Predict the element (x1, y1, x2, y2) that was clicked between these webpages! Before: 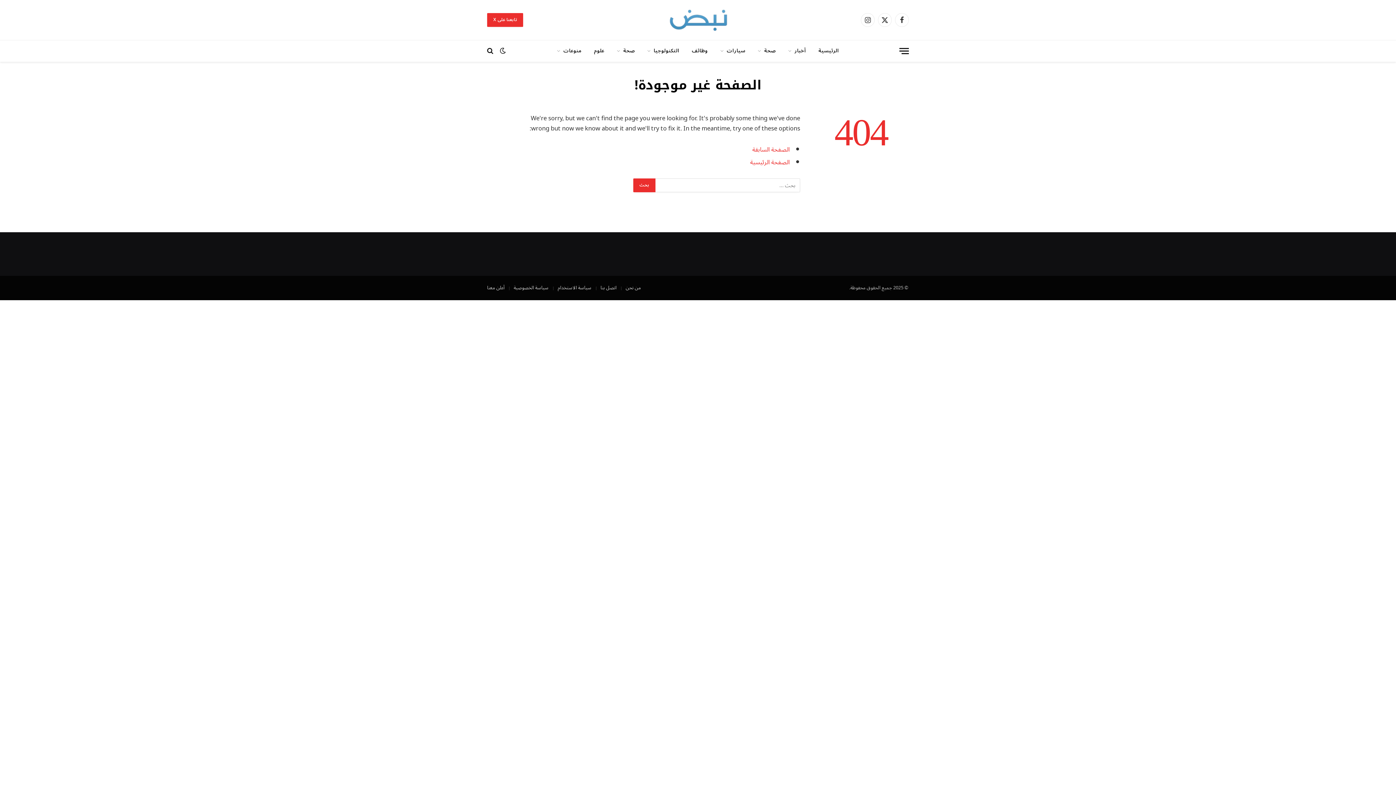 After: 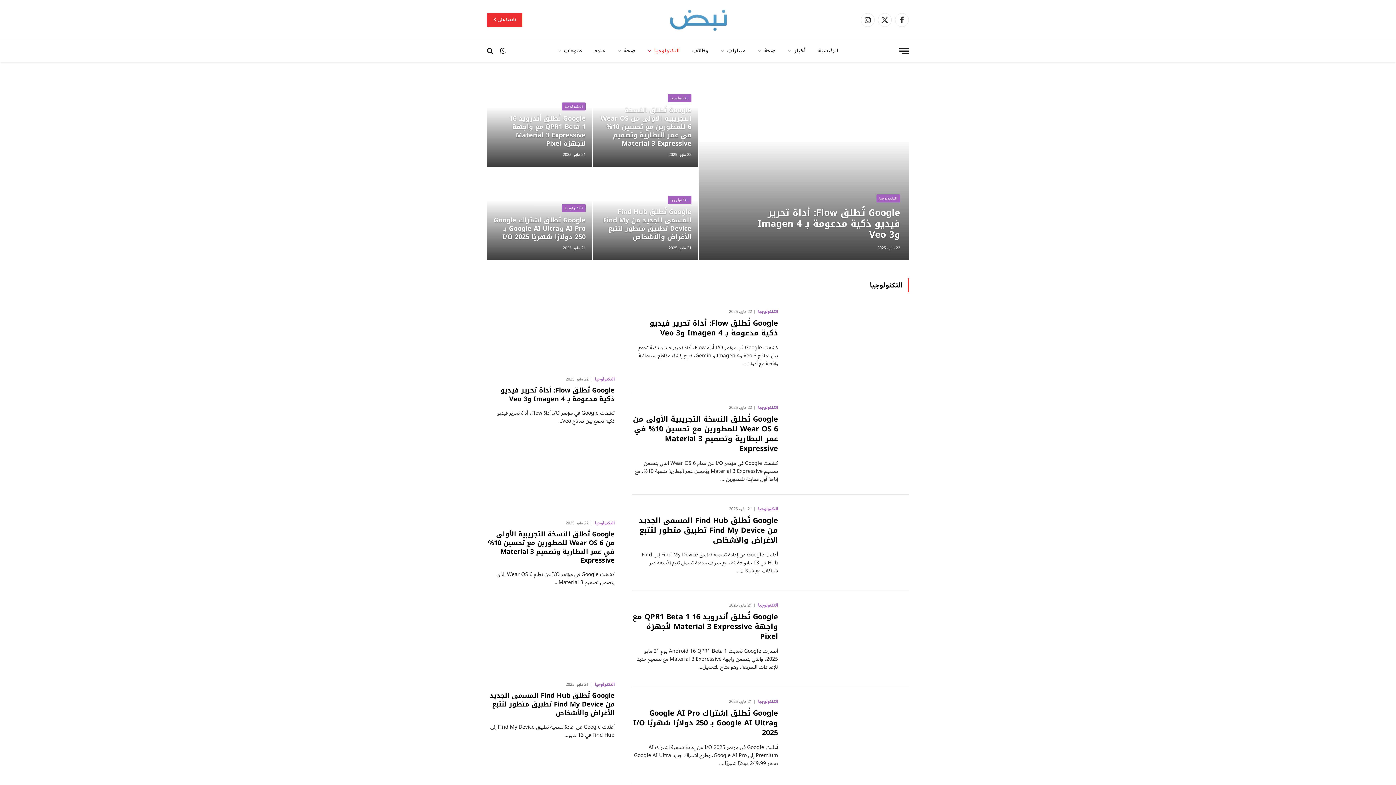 Action: bbox: (641, 40, 685, 61) label: التكنولوجيا